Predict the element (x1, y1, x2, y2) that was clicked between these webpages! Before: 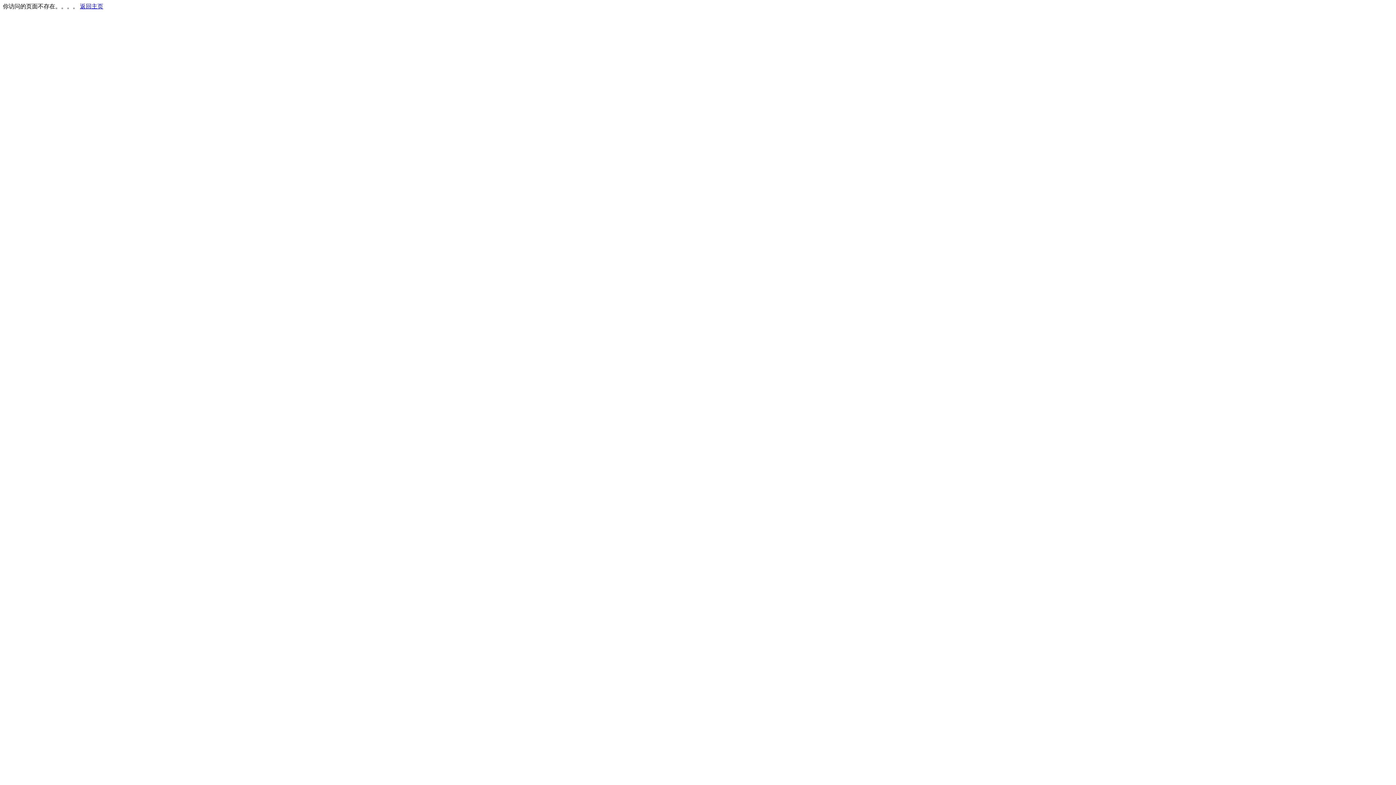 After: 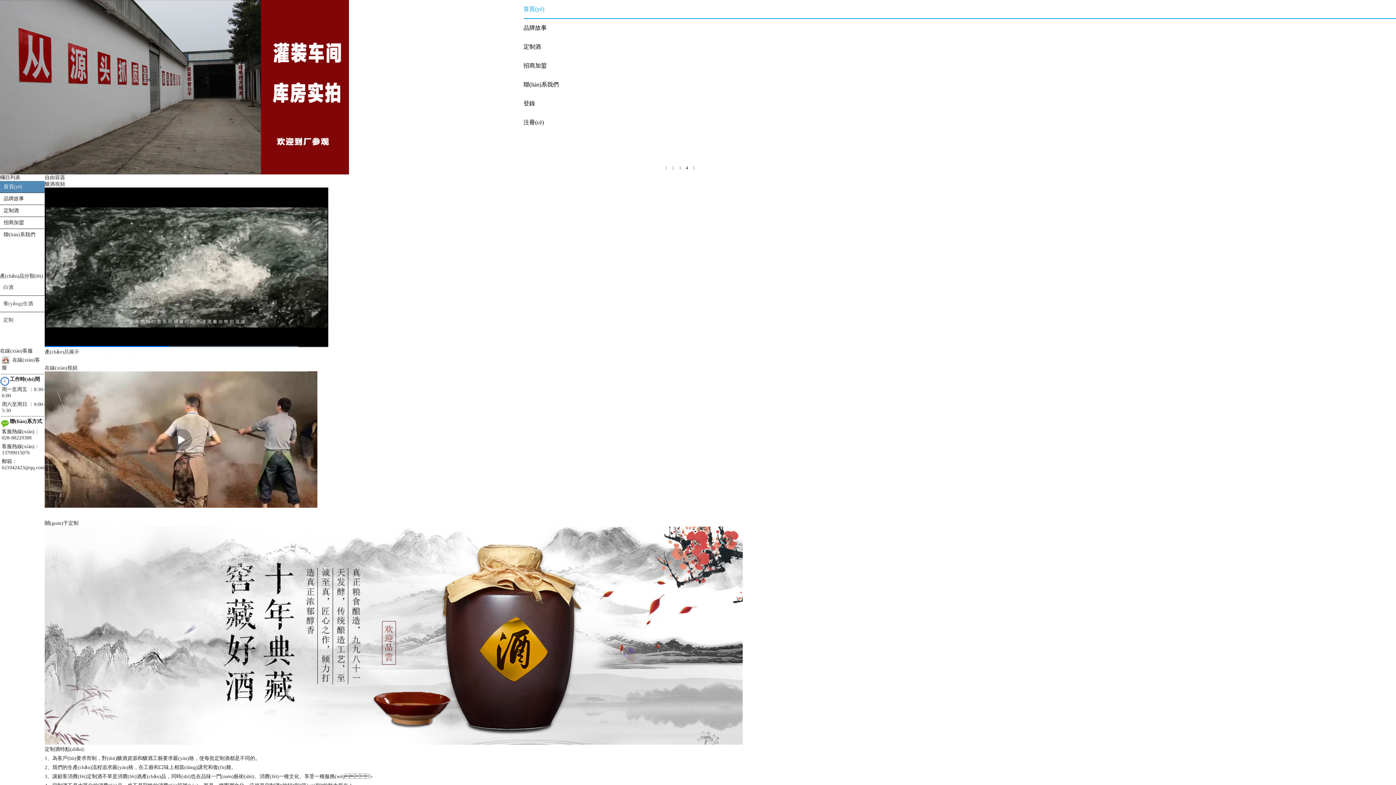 Action: label: 返回主页 bbox: (80, 3, 103, 9)